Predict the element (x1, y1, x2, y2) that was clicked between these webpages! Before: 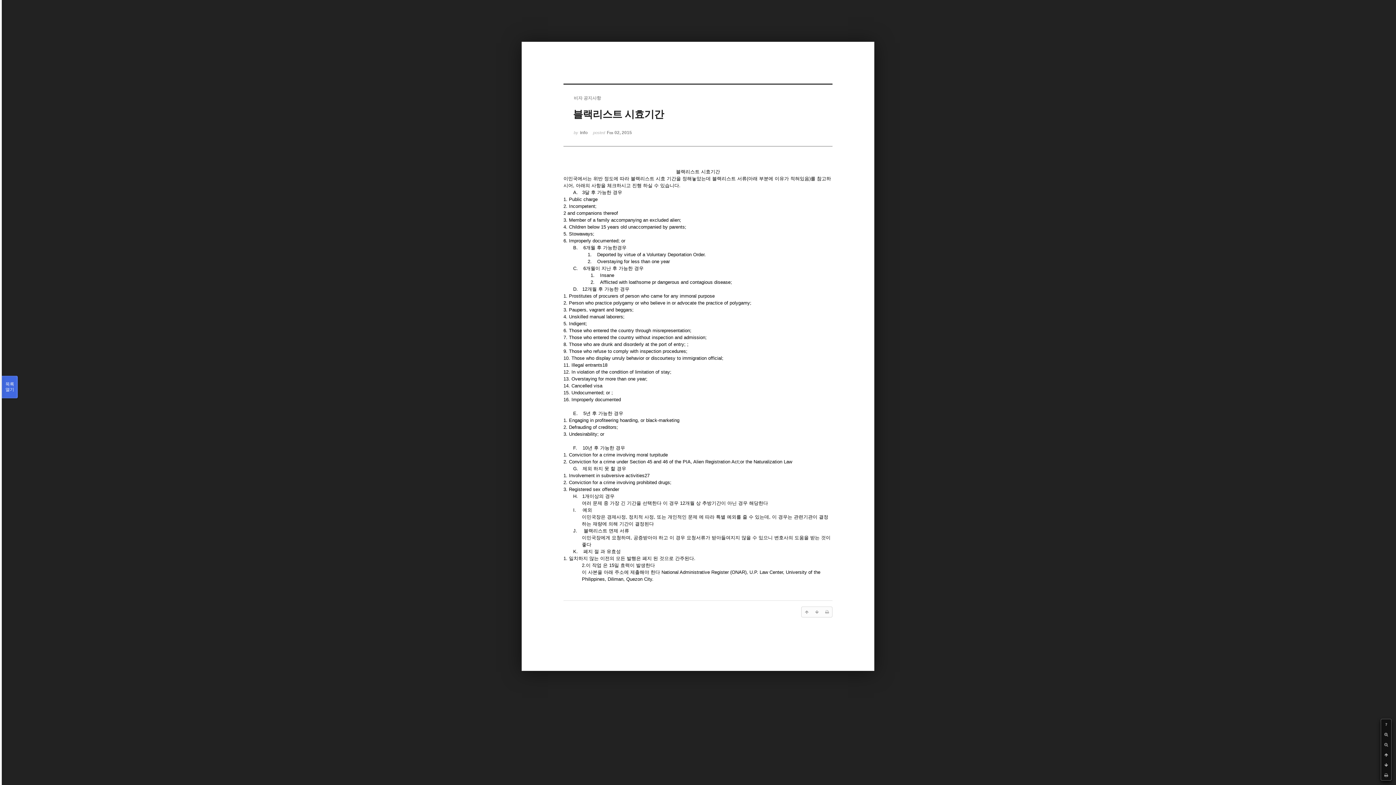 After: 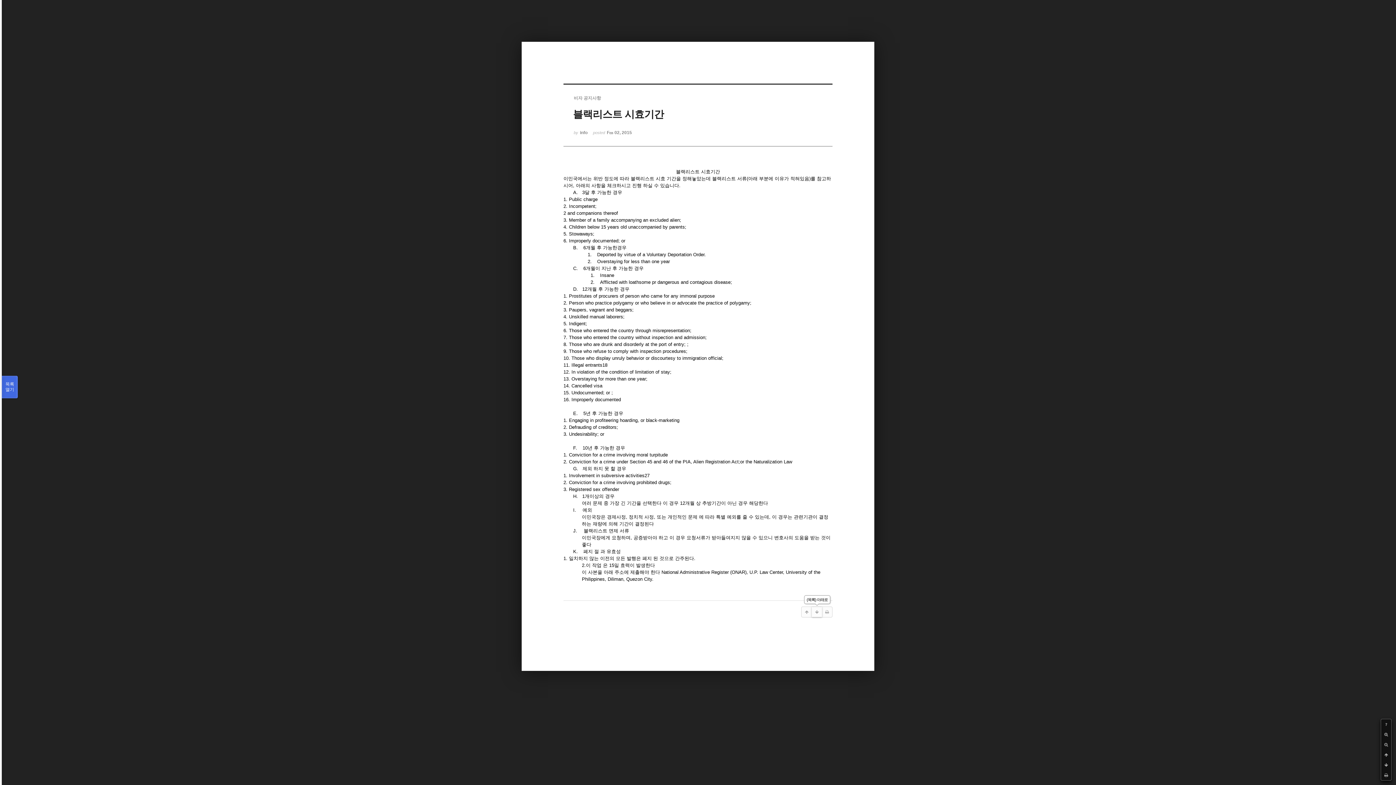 Action: bbox: (812, 607, 822, 617)